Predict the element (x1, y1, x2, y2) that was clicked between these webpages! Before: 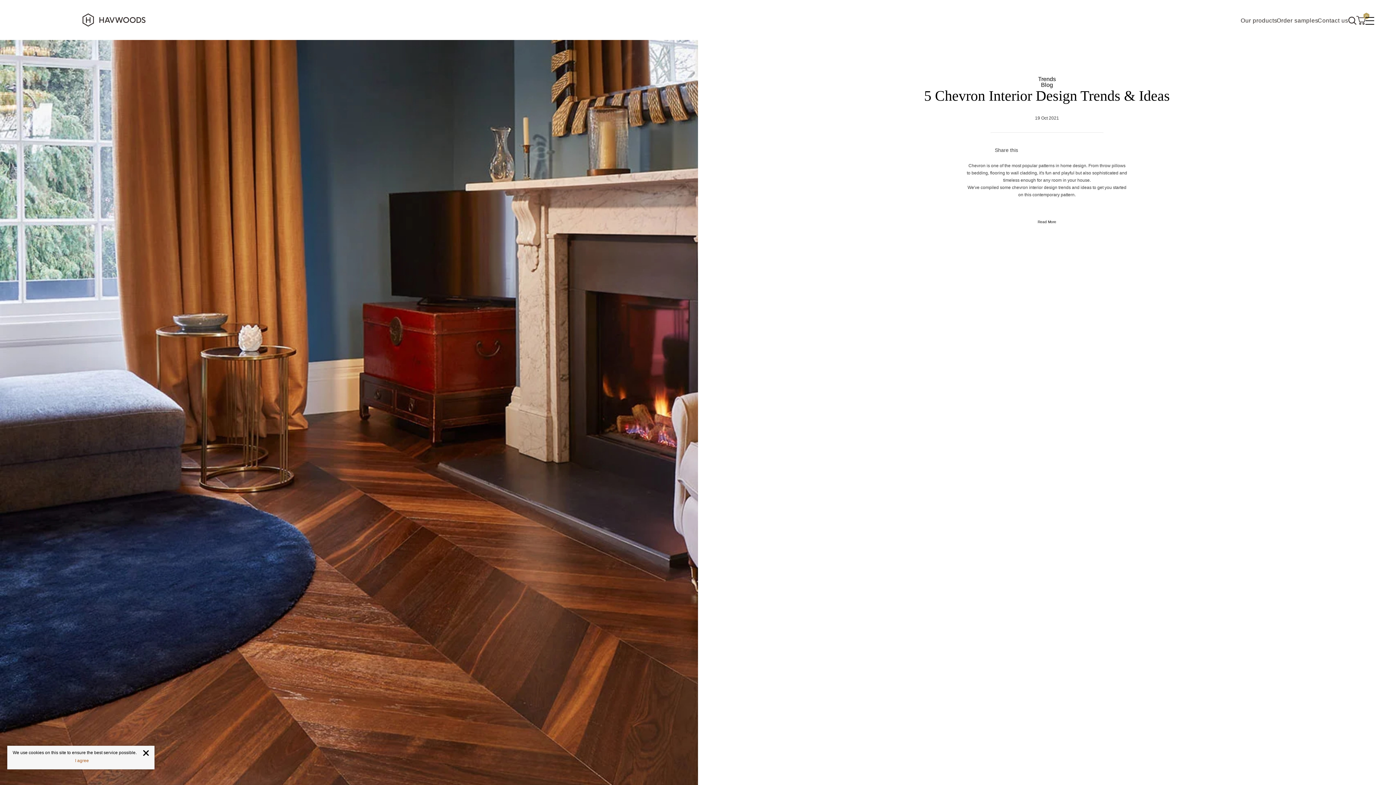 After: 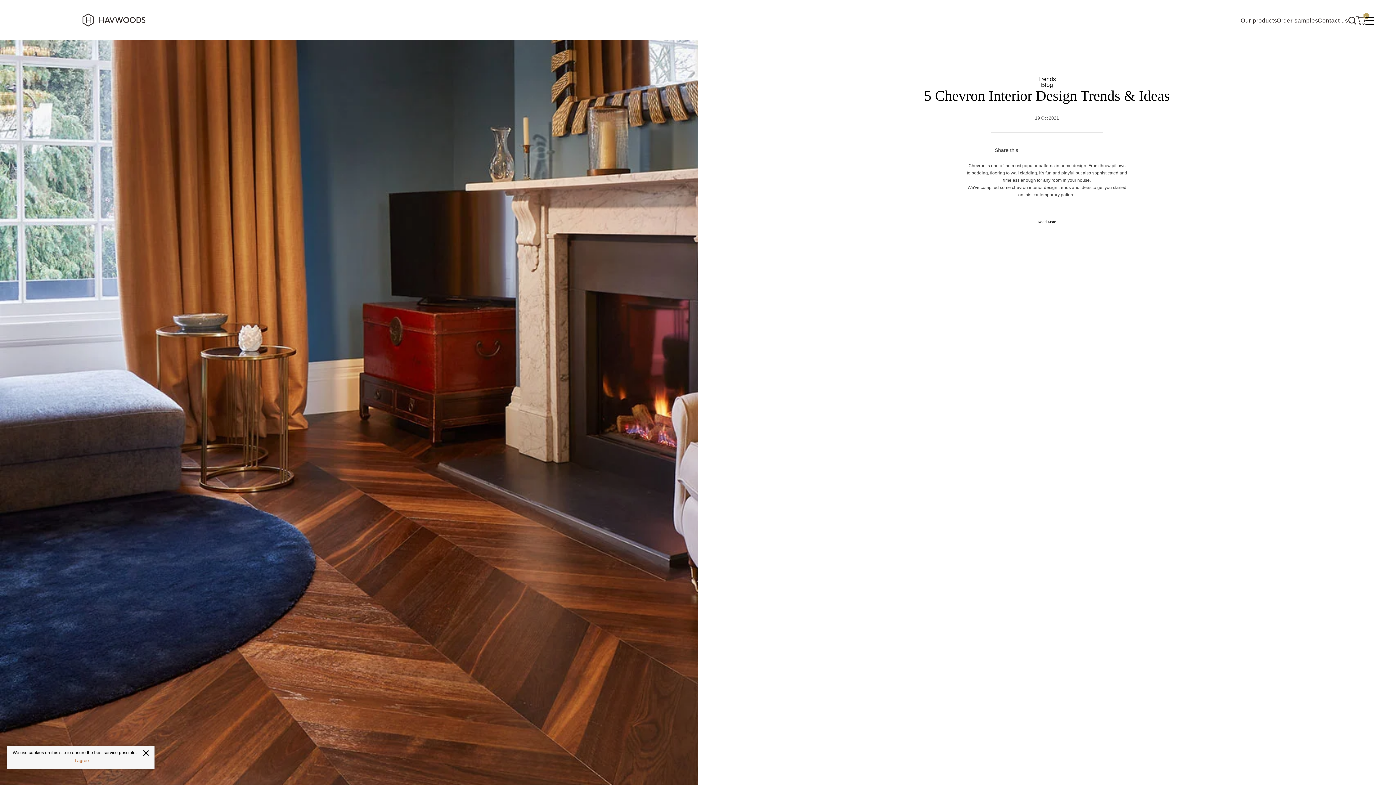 Action: bbox: (1060, 143, 1075, 156)